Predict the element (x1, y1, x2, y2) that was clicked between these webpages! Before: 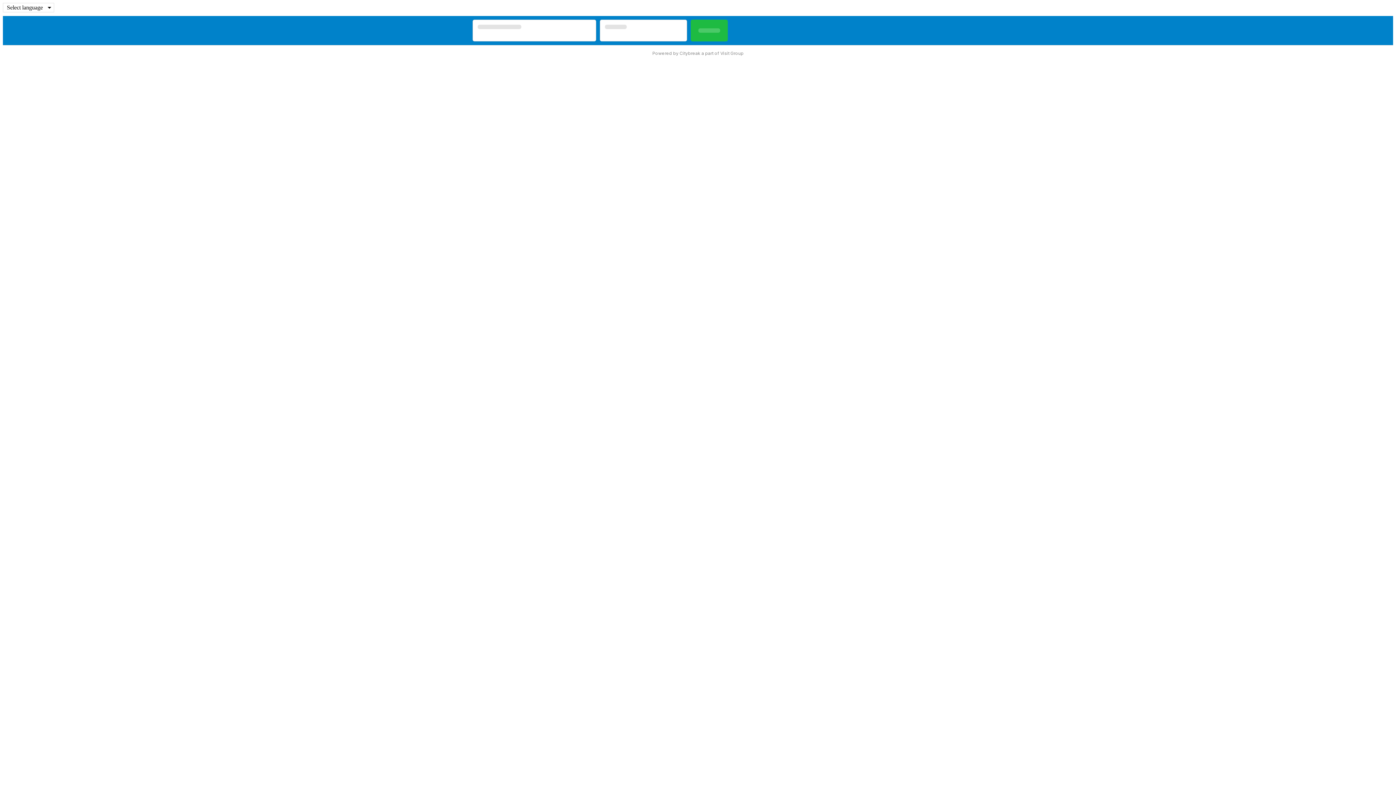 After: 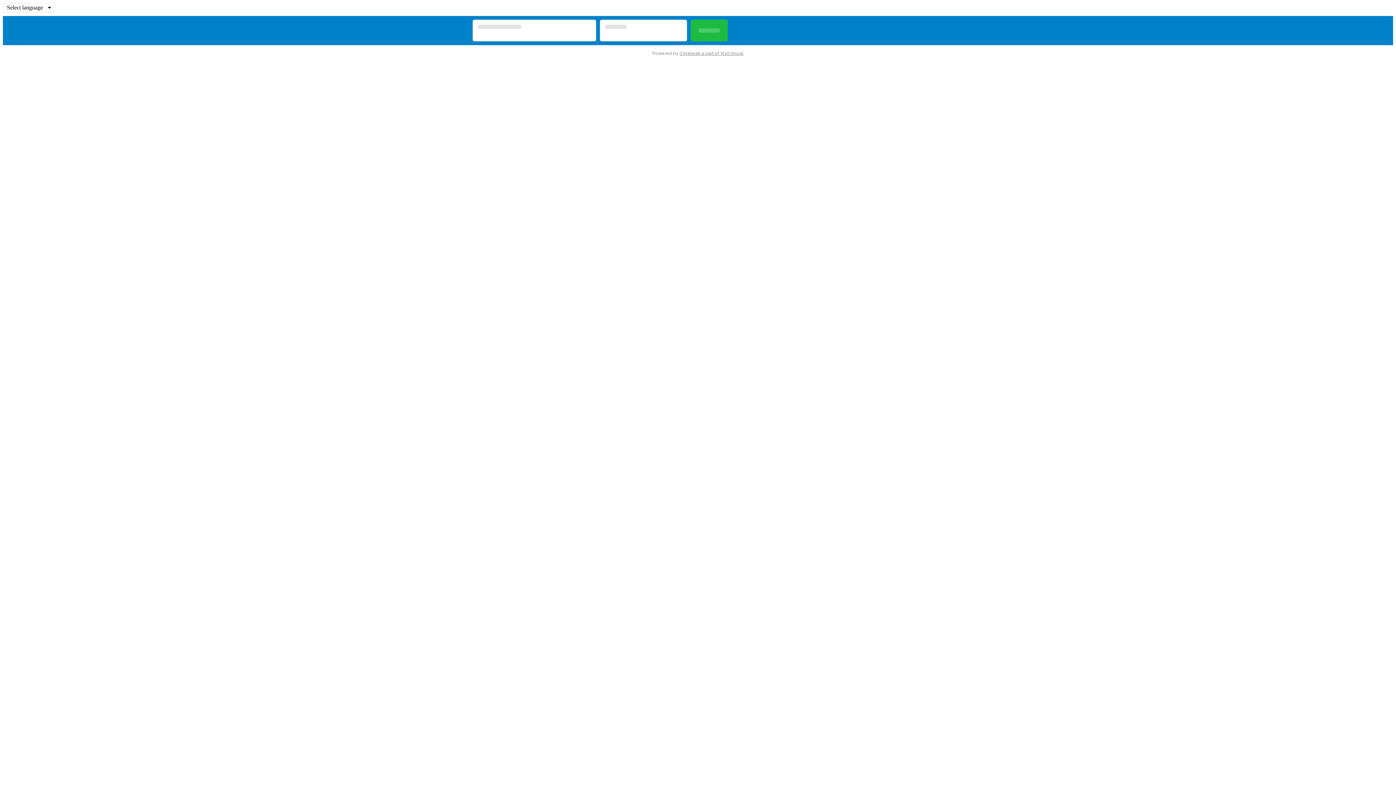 Action: bbox: (679, 50, 743, 56) label: Citybreak a part of Visit Group